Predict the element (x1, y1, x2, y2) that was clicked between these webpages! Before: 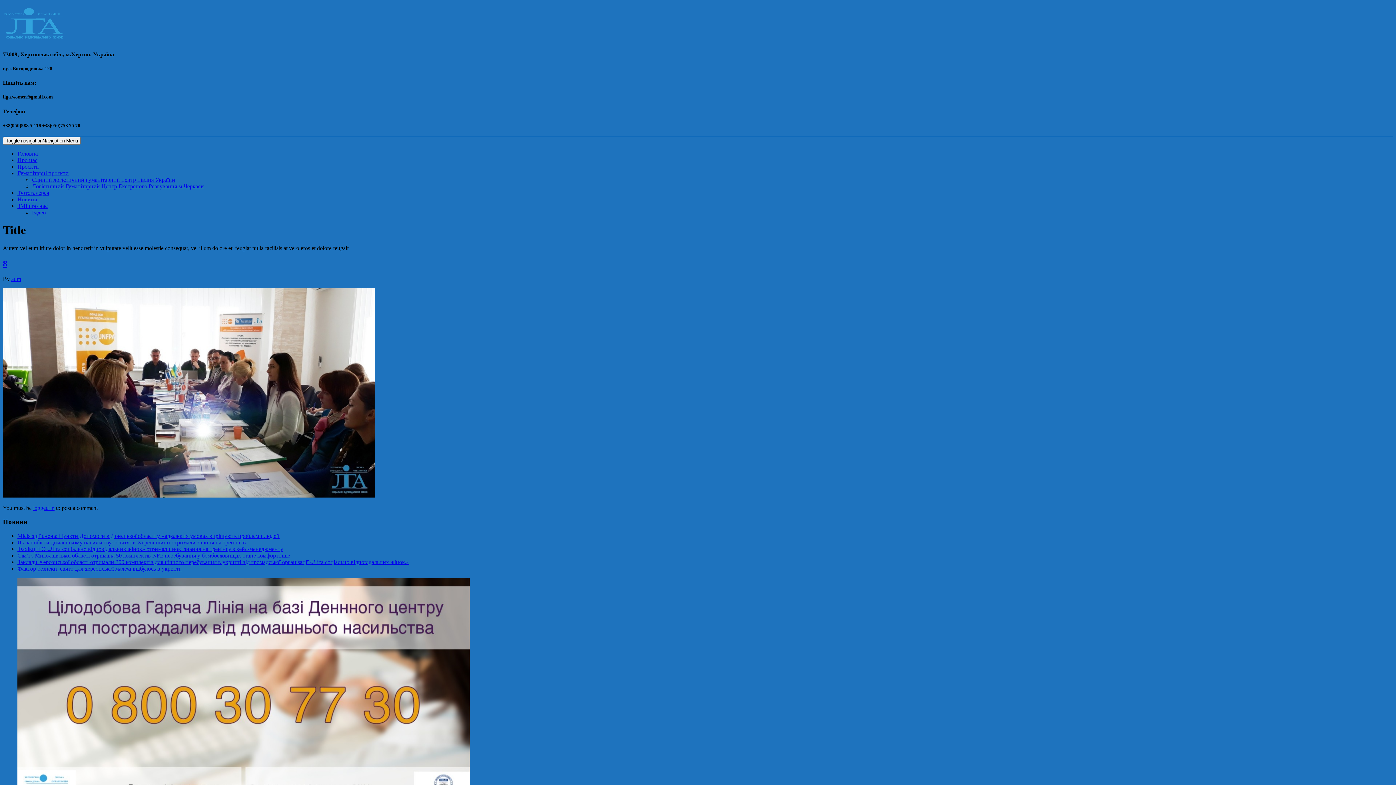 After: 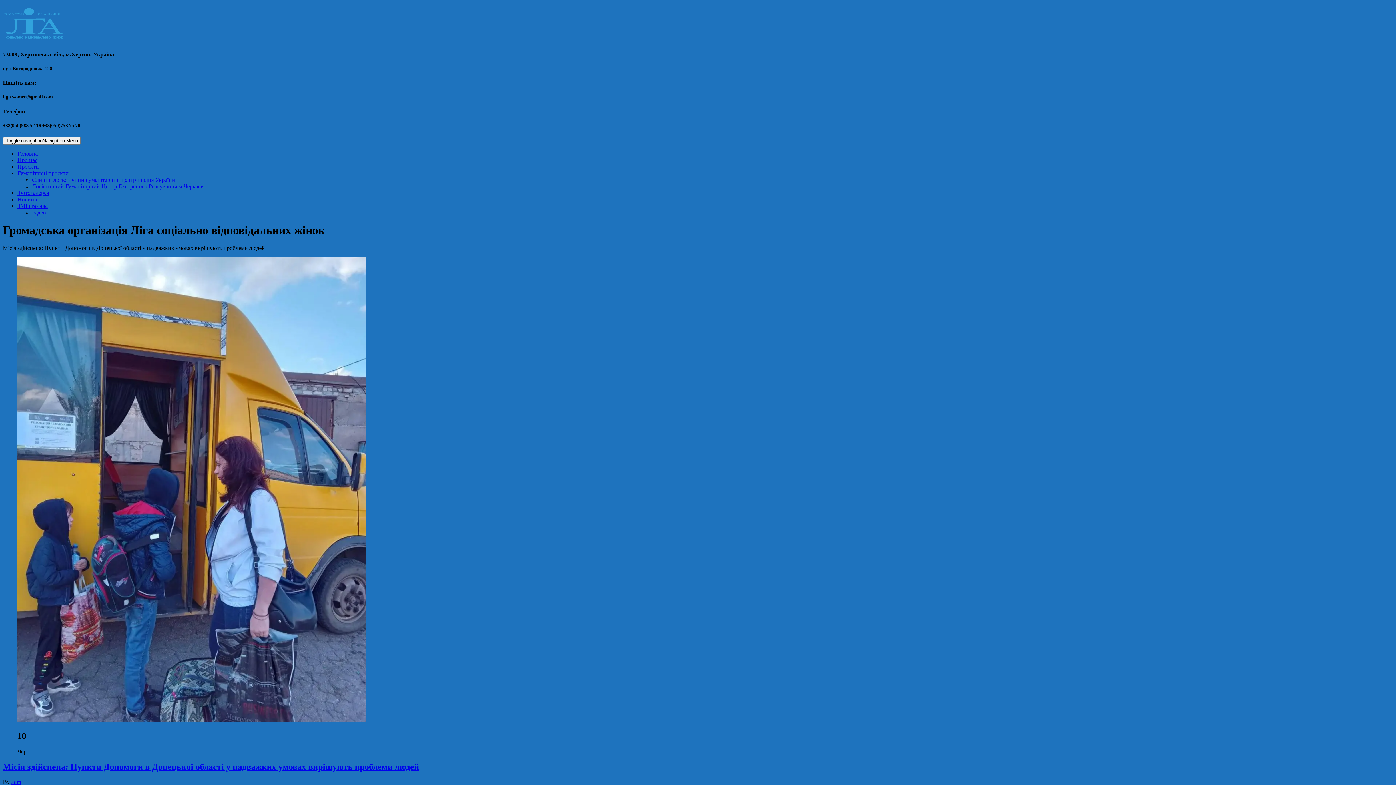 Action: label: Місія здійснена: Пункти Допомоги в Донецької області у надважких умовах вирішують проблеми людей bbox: (17, 533, 279, 539)